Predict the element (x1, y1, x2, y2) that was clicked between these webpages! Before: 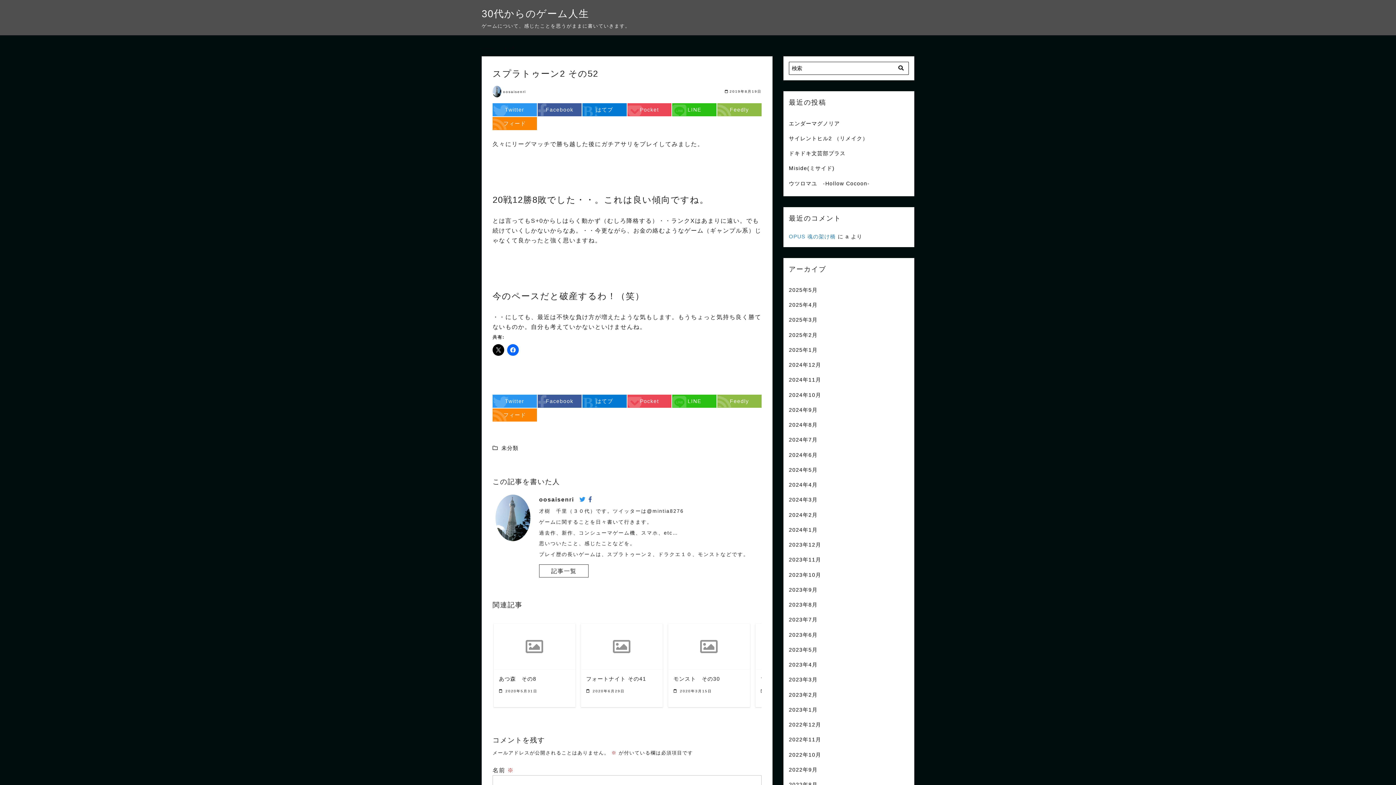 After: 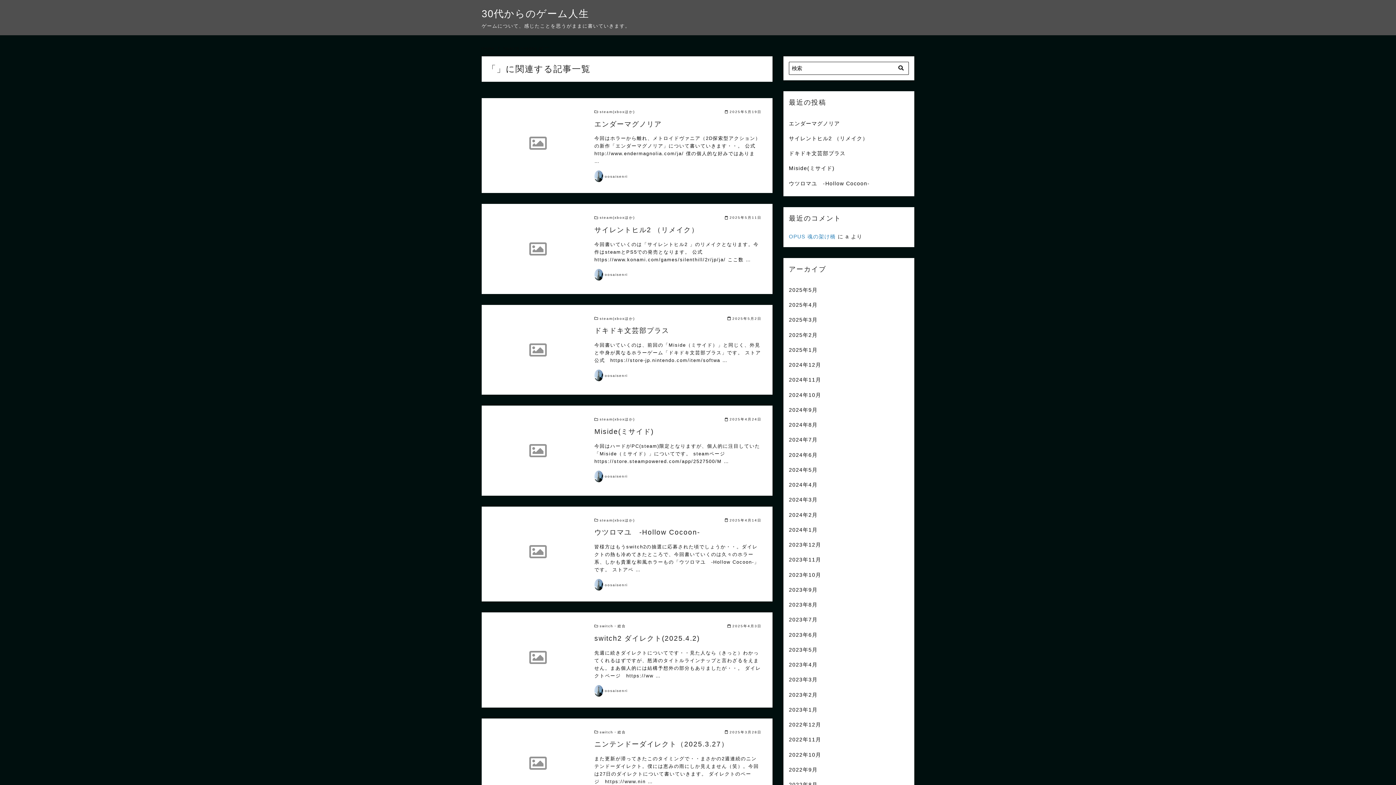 Action: bbox: (893, 61, 909, 73)